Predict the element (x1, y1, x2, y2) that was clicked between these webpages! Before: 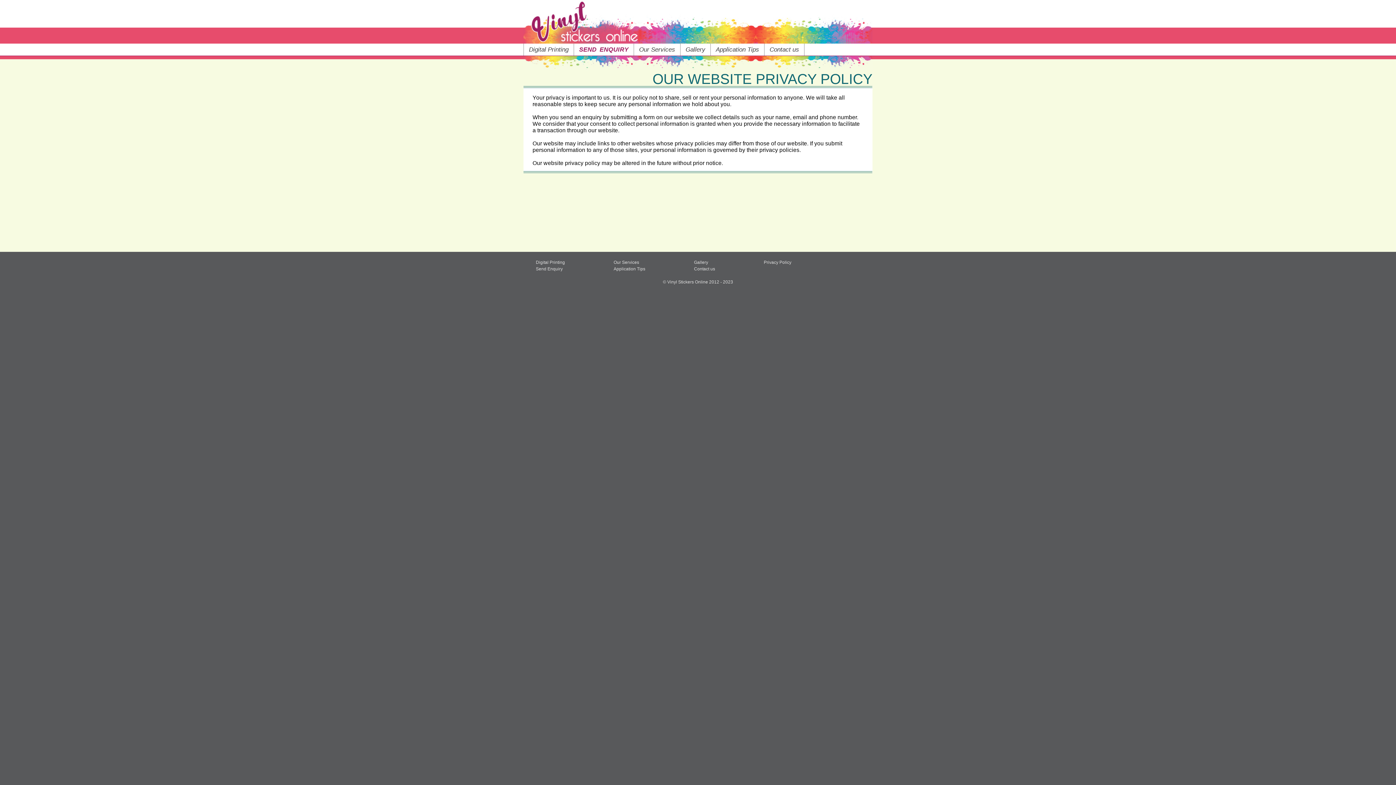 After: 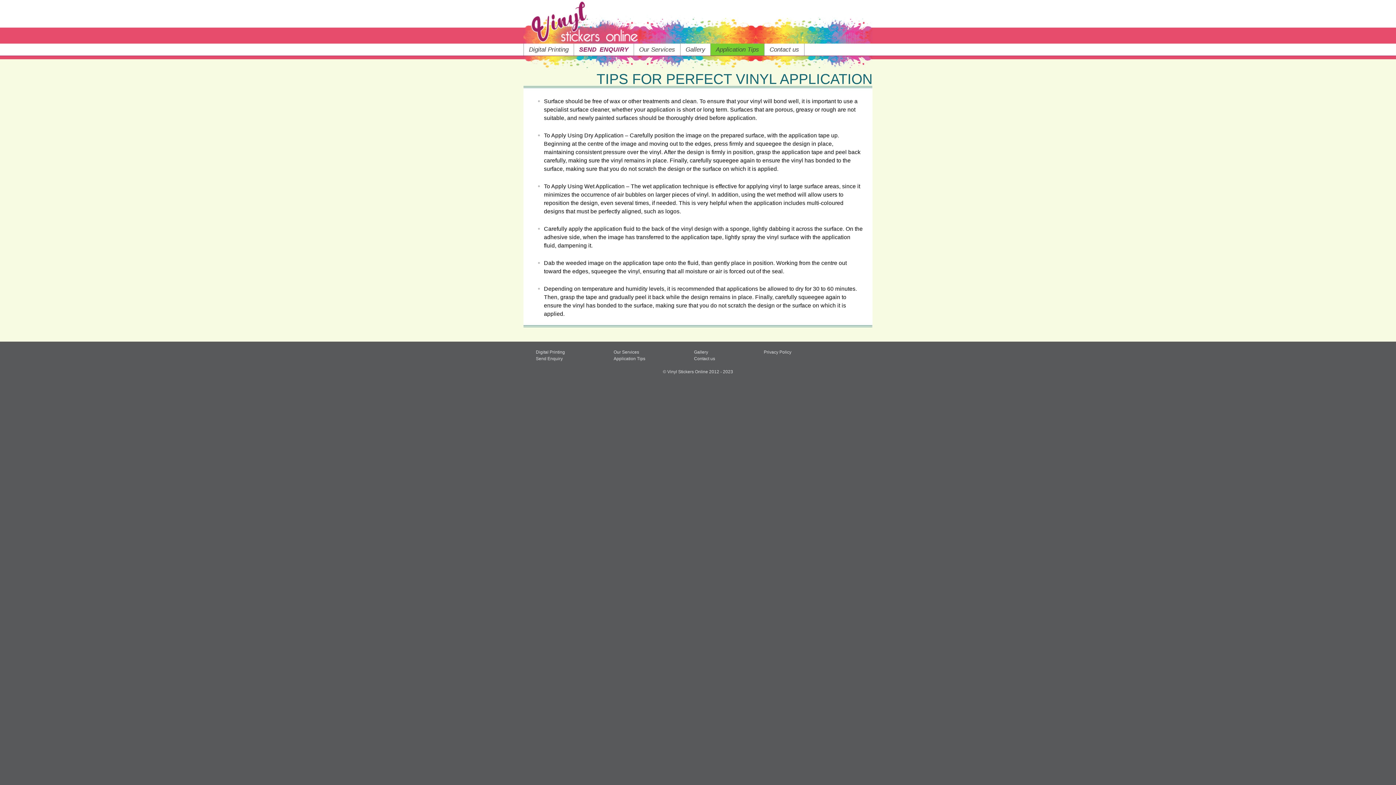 Action: label: Application Tips bbox: (613, 266, 645, 271)